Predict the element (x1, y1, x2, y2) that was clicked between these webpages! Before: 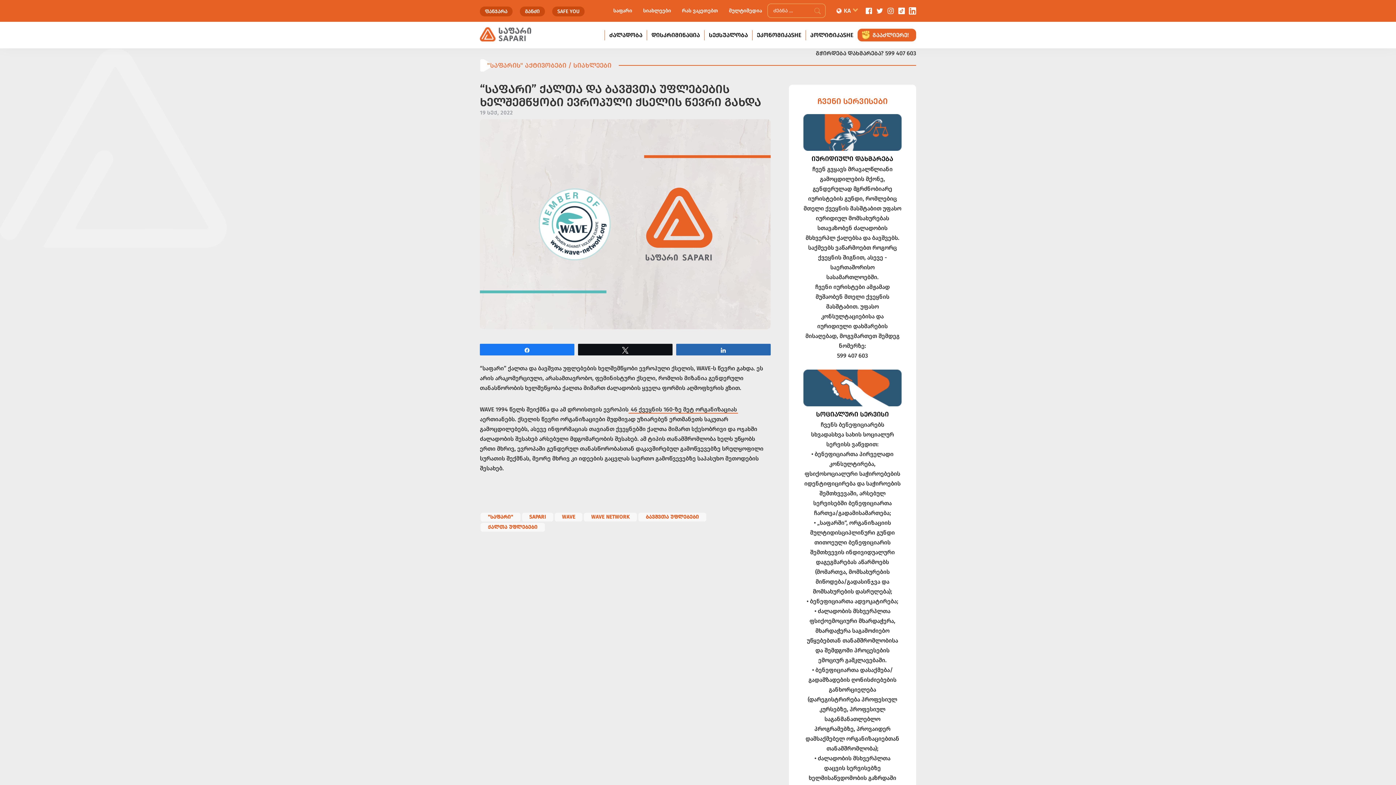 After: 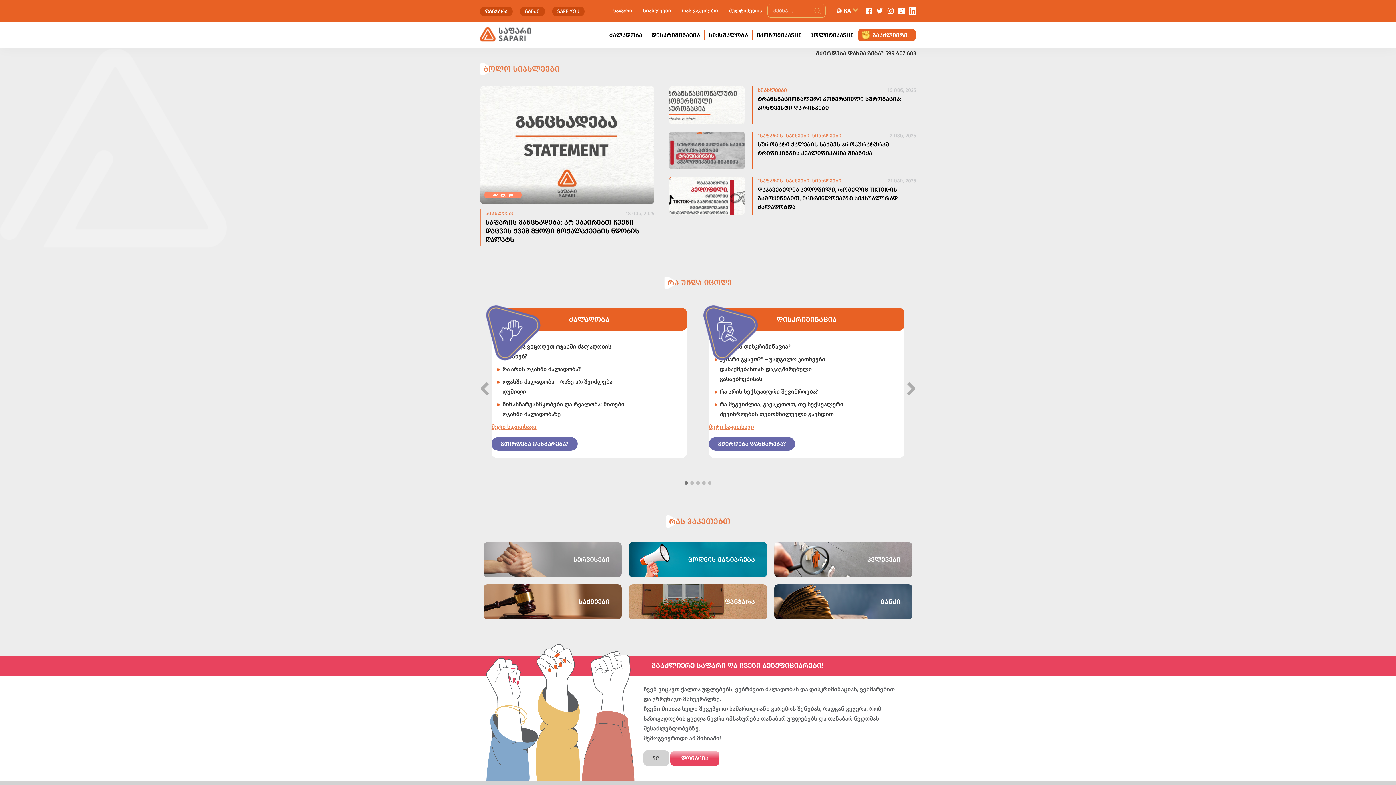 Action: bbox: (480, 21, 531, 47)